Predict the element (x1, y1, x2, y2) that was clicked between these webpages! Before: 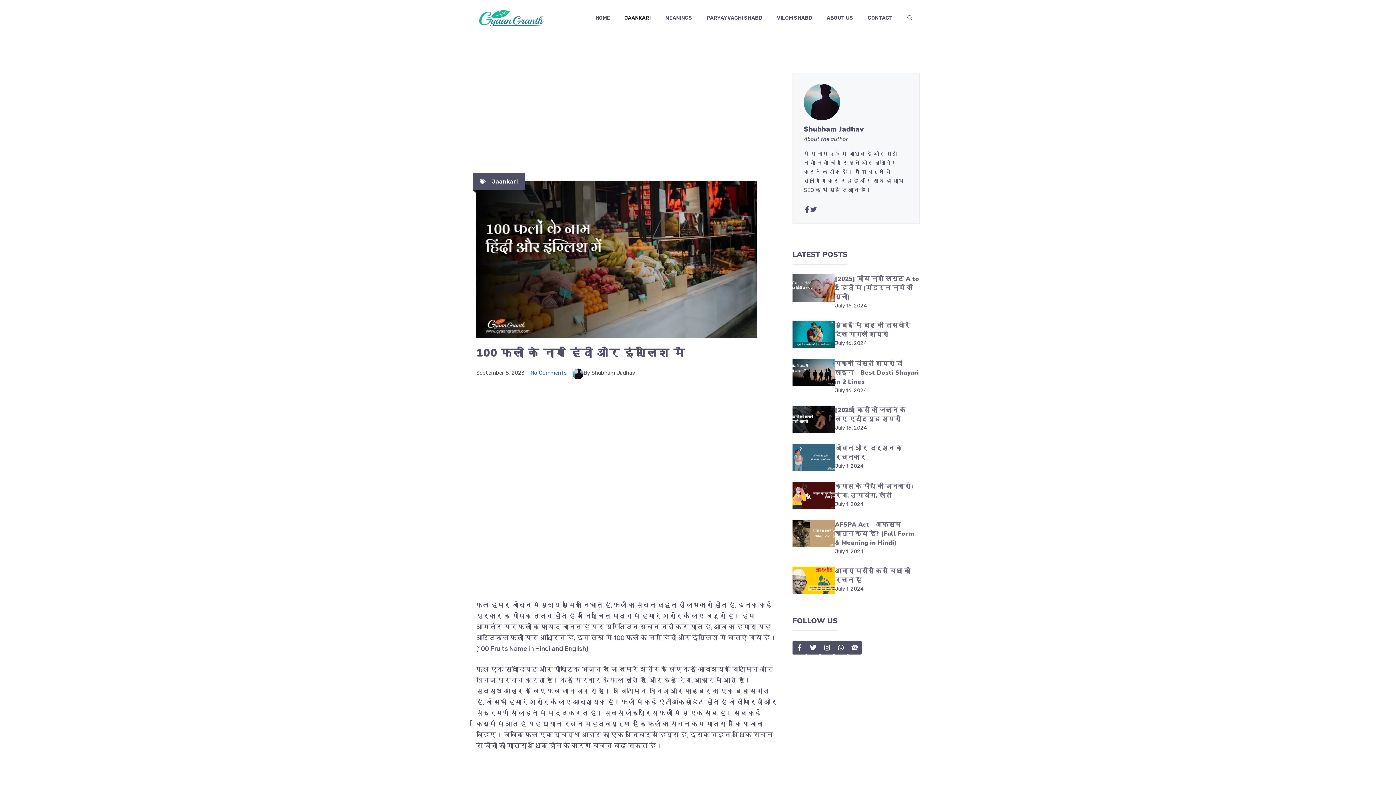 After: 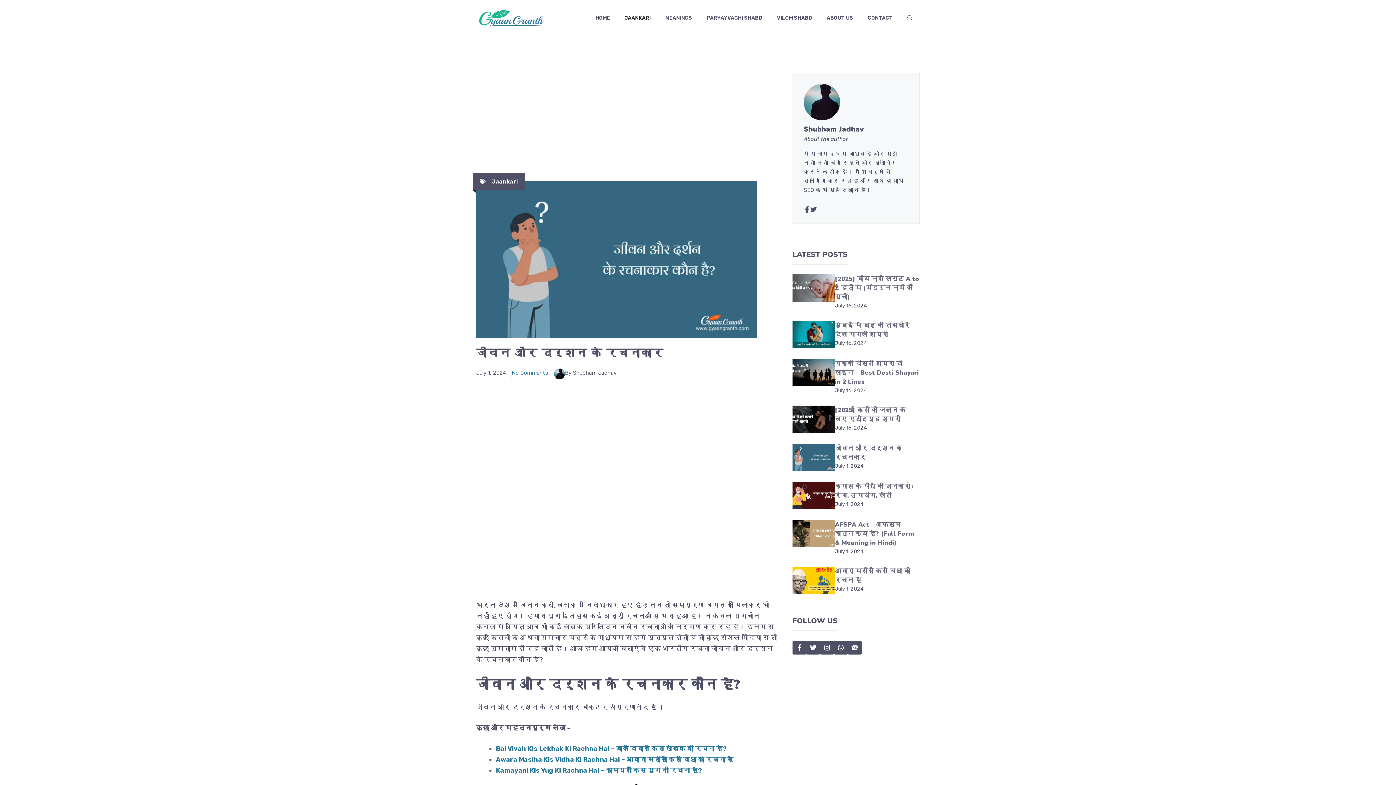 Action: bbox: (792, 453, 835, 461)